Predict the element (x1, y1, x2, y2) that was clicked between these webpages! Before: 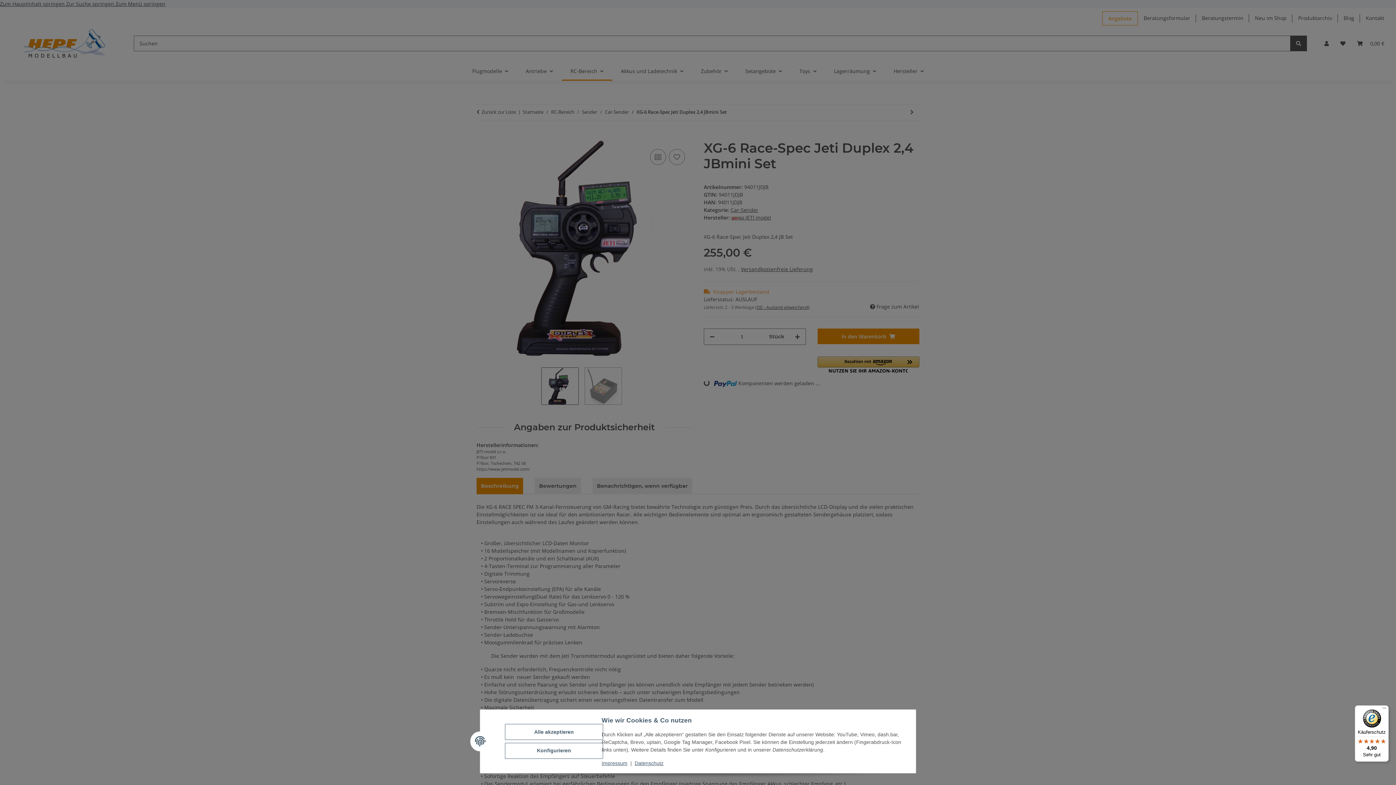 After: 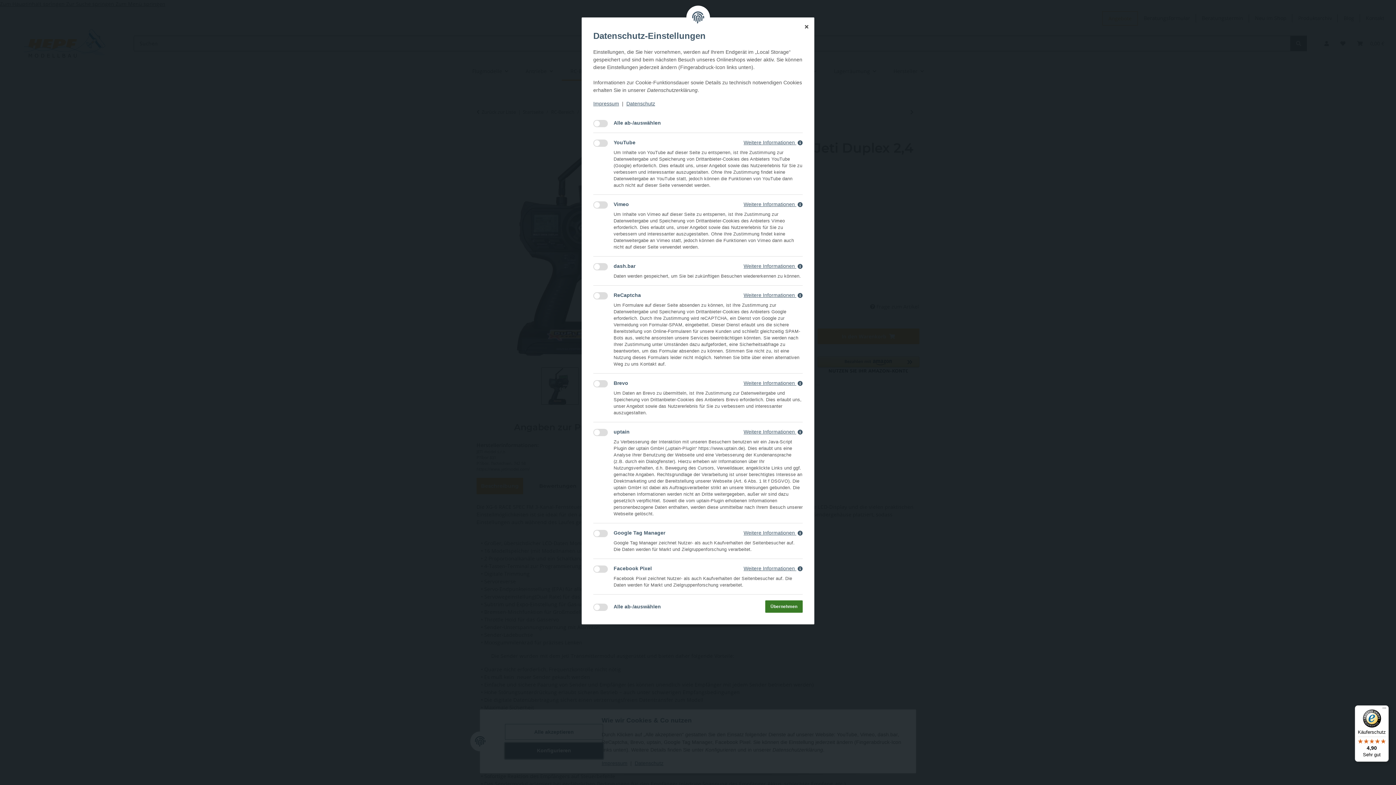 Action: label: Konfigurieren bbox: (505, 743, 603, 759)